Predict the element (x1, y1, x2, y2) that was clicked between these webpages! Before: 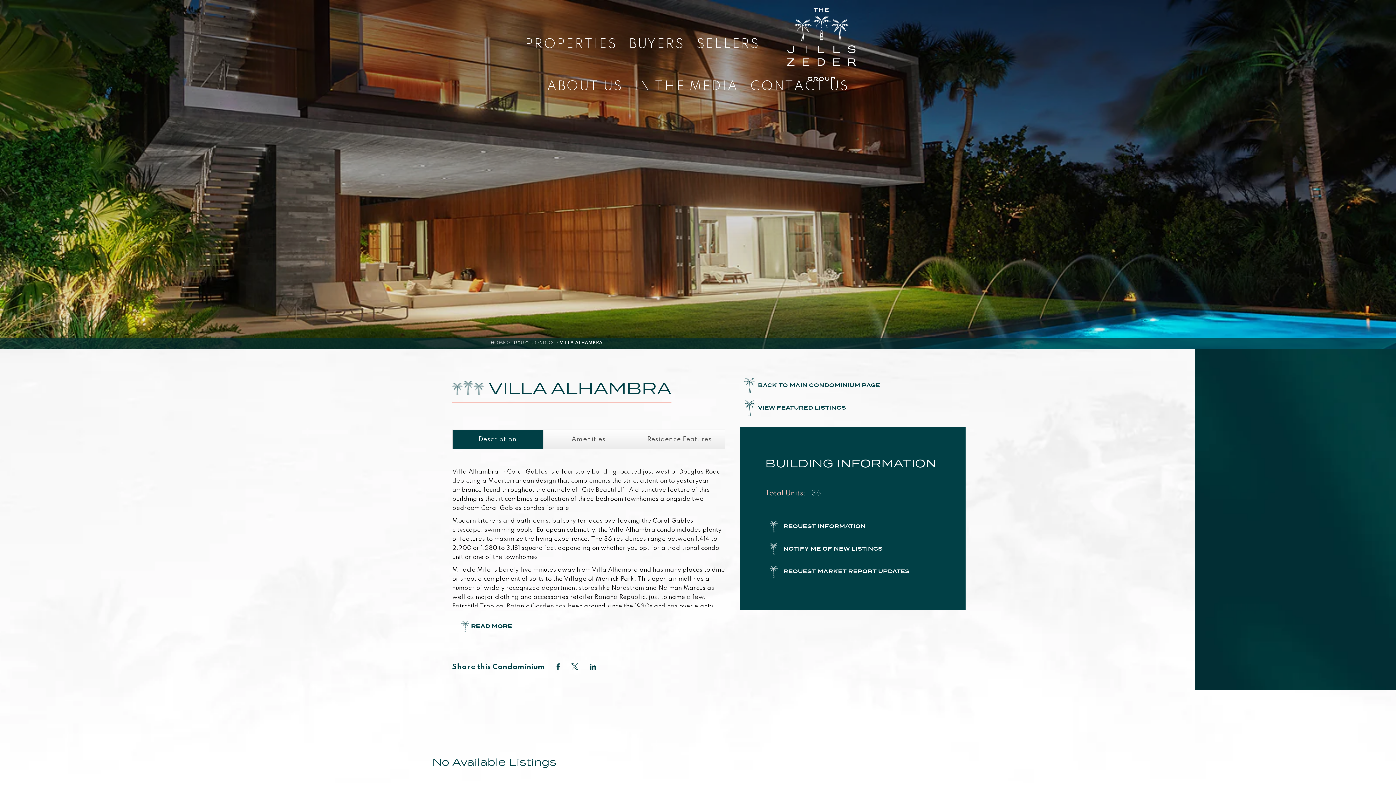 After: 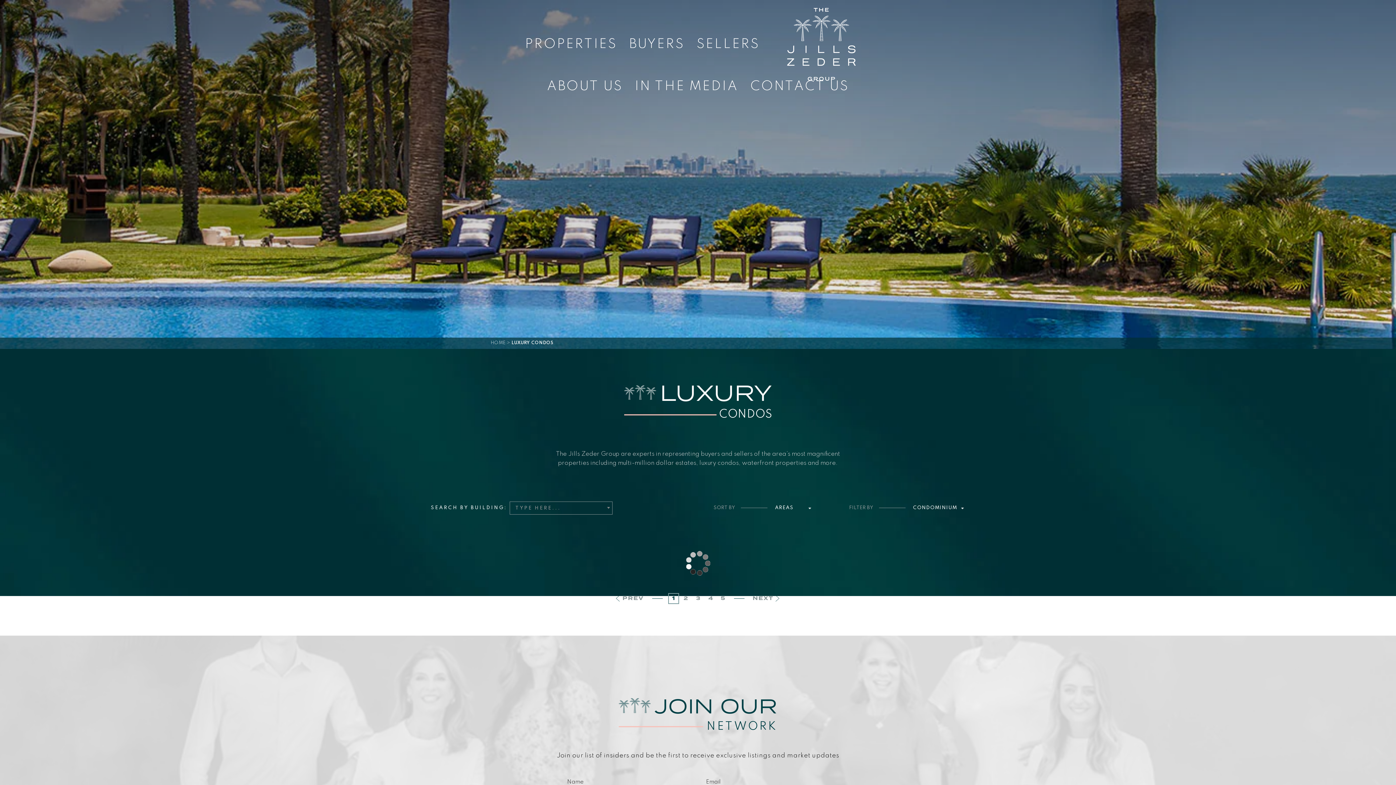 Action: label: BACK TO MAIN CONDOMINIUM PAGE bbox: (740, 374, 885, 397)